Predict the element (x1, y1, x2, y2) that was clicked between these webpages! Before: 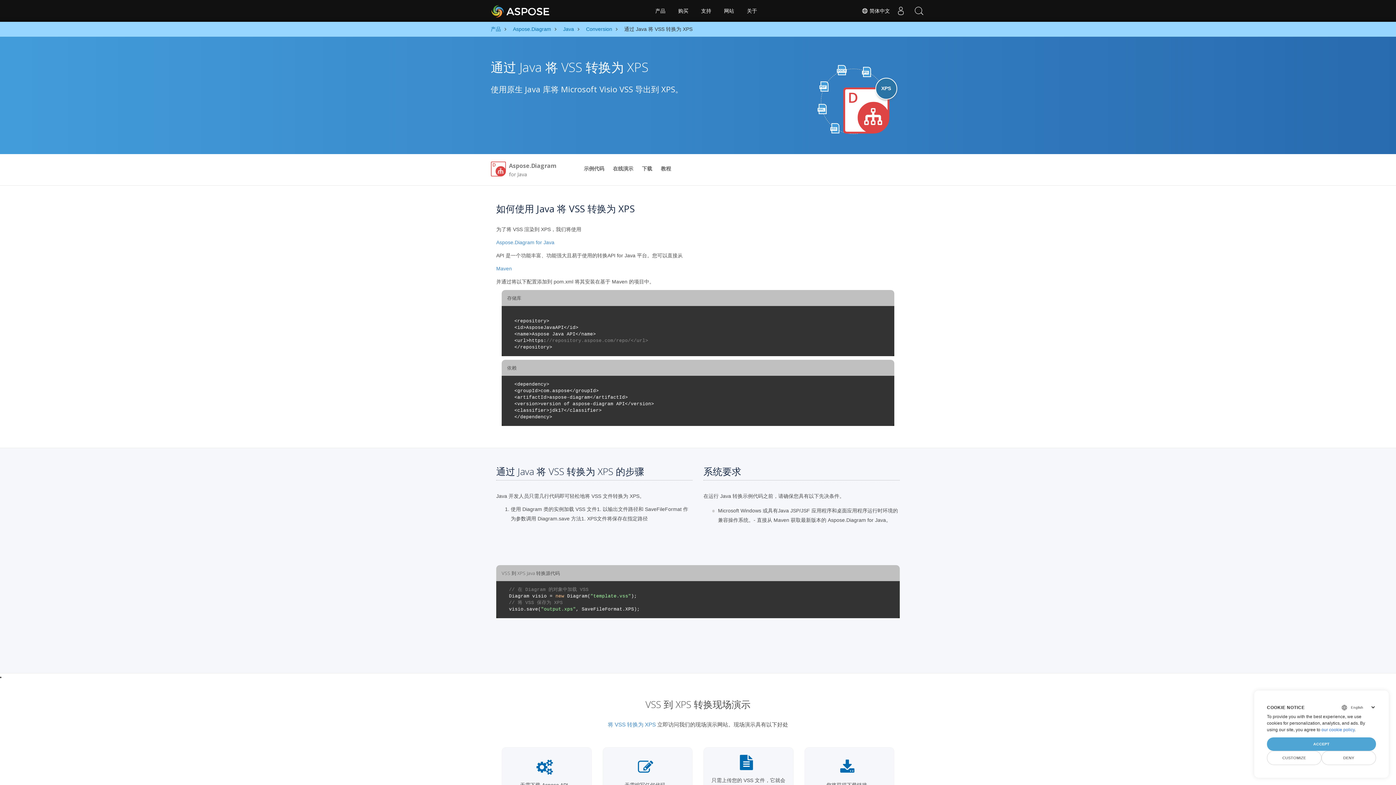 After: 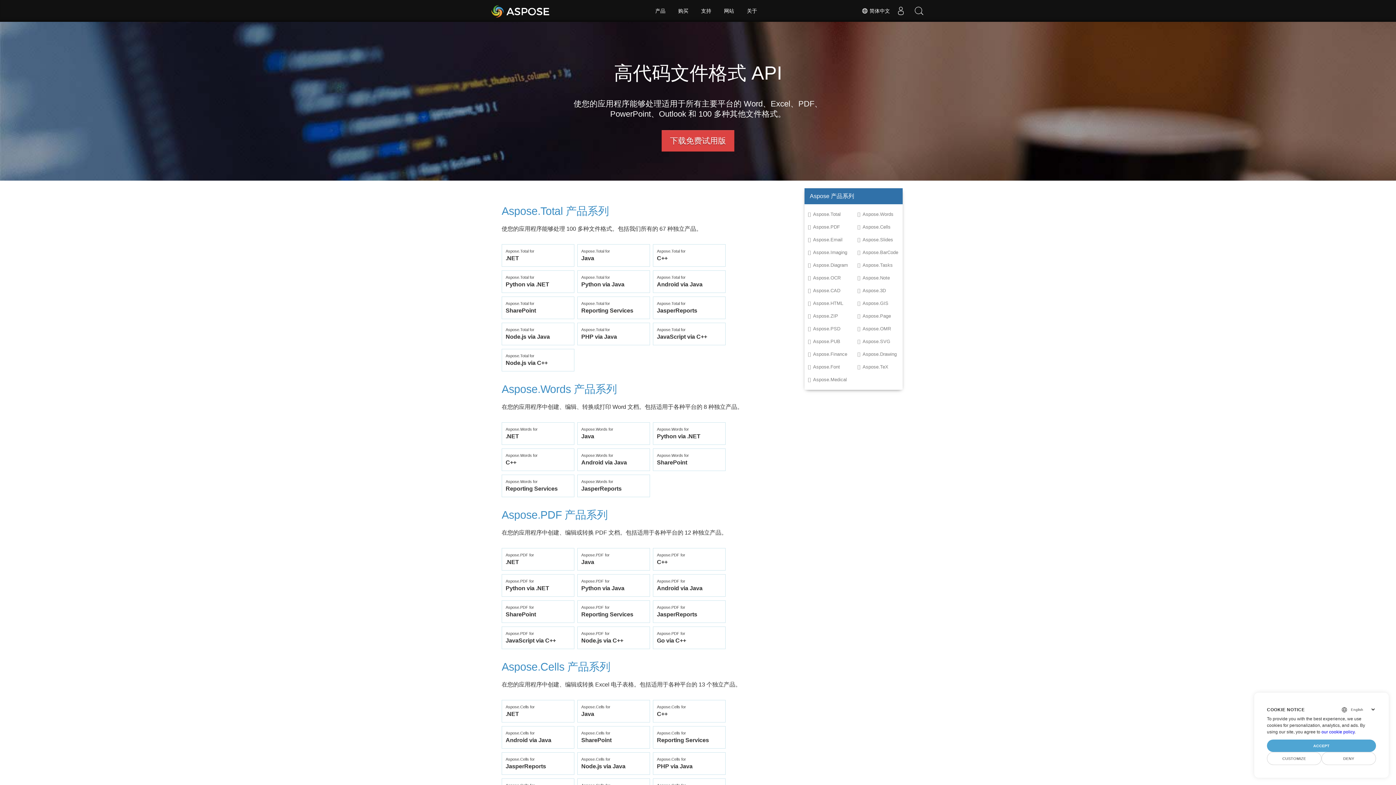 Action: label: 产品 bbox: (490, 25, 501, 33)